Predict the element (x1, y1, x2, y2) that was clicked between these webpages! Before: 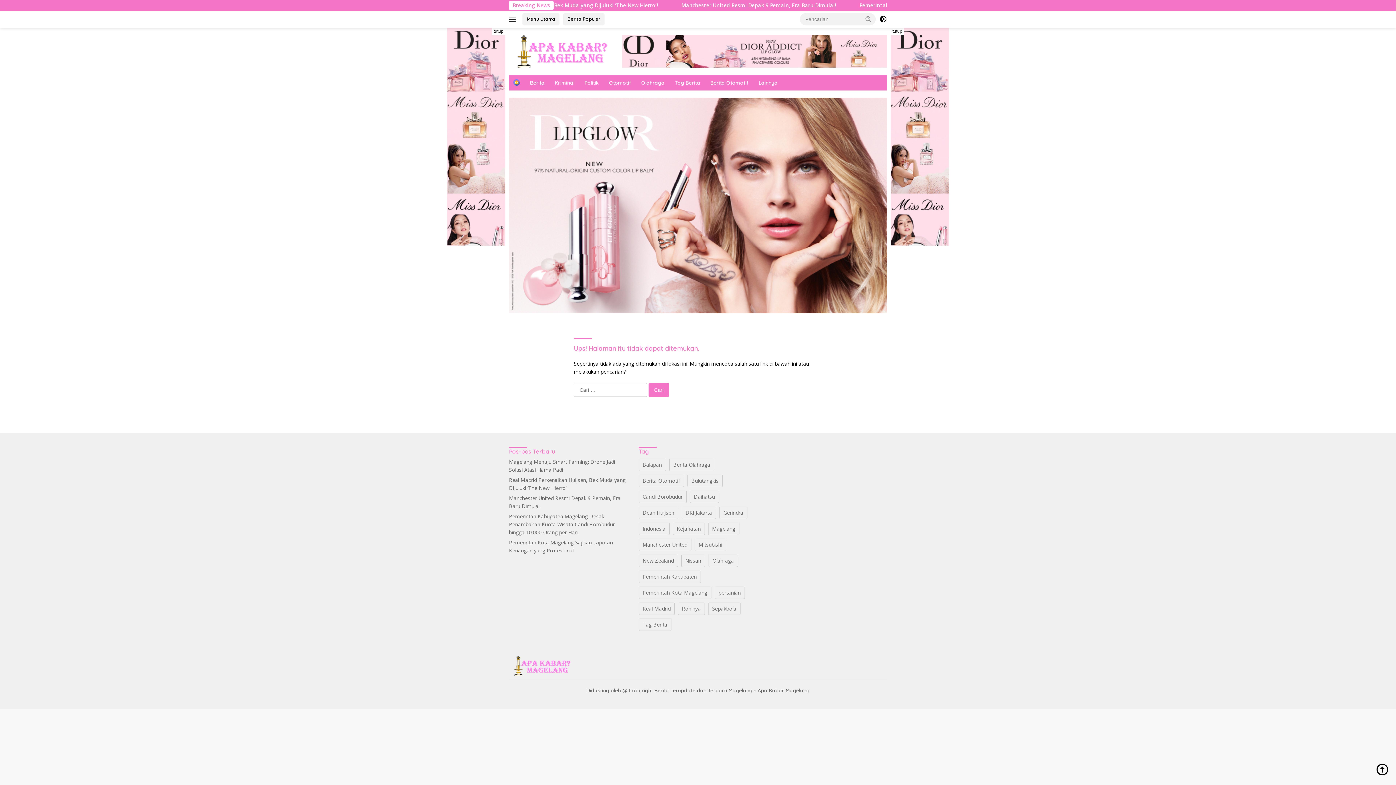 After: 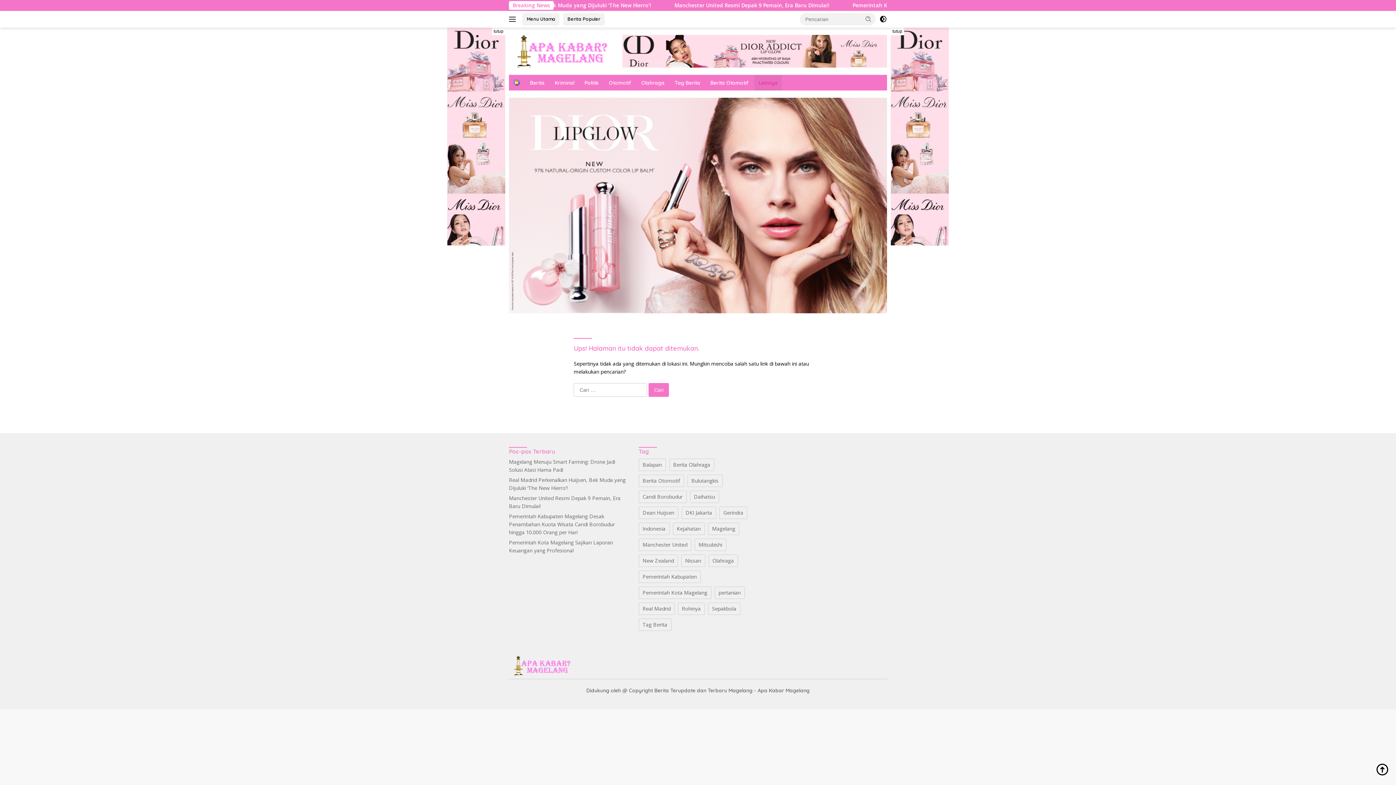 Action: label: Lainnya bbox: (754, 75, 782, 90)